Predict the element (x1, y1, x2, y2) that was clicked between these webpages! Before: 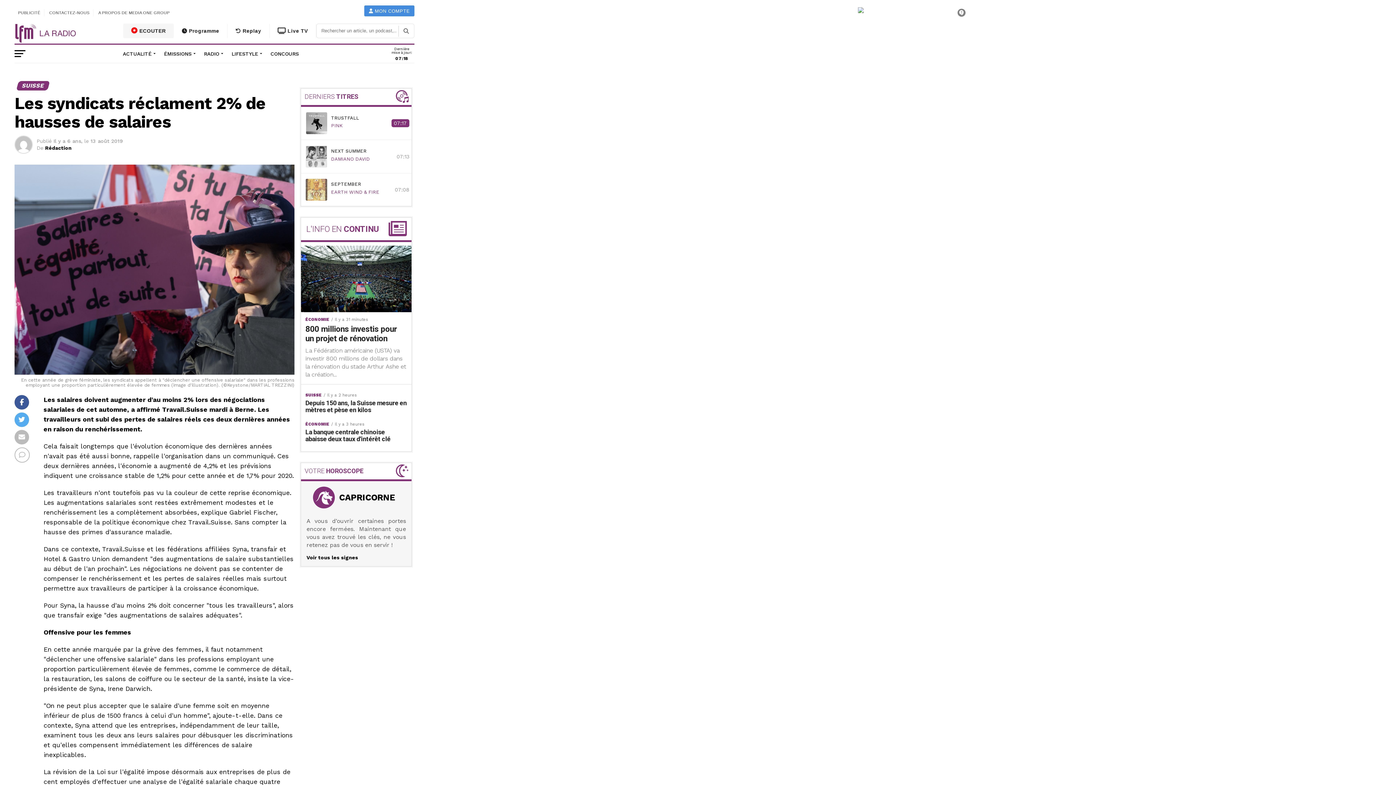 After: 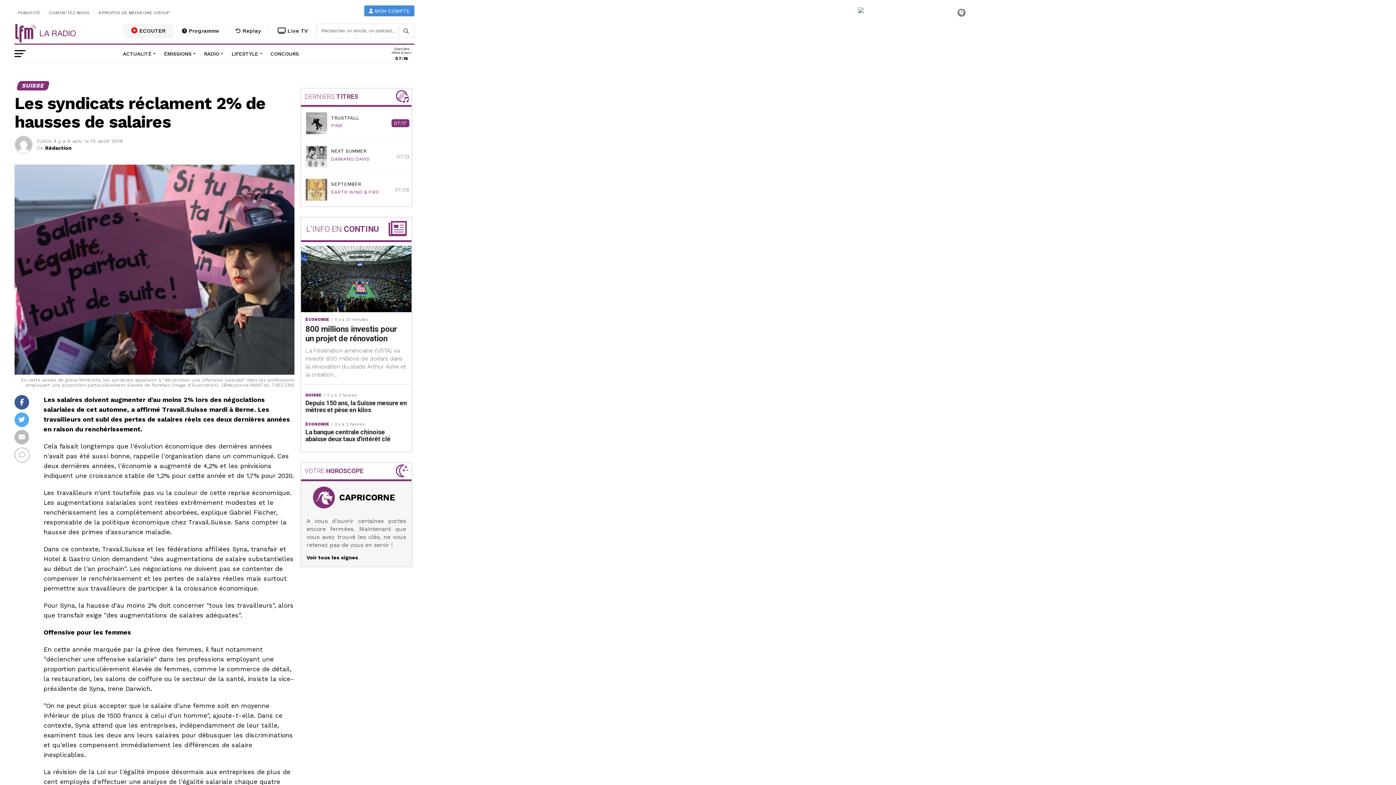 Action: bbox: (858, 7, 967, 13)